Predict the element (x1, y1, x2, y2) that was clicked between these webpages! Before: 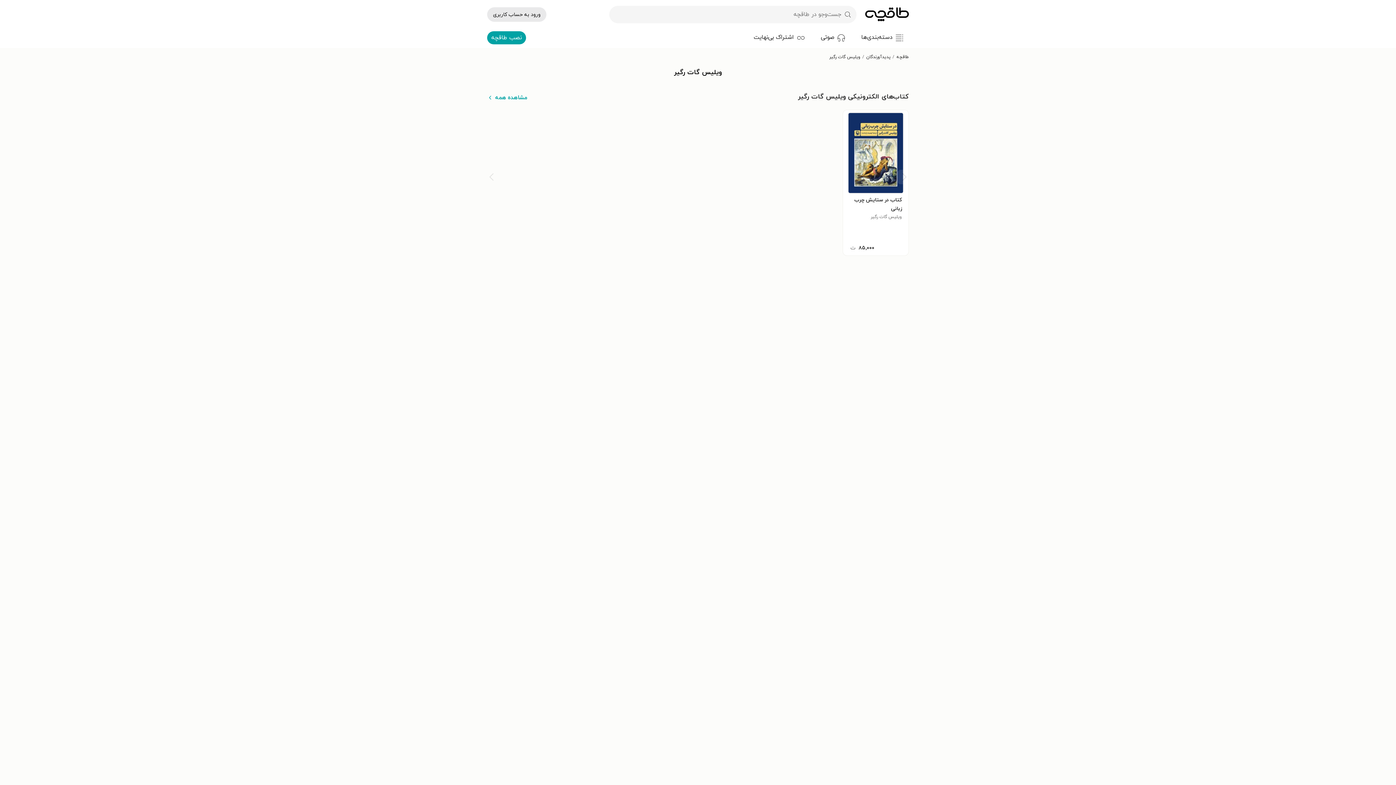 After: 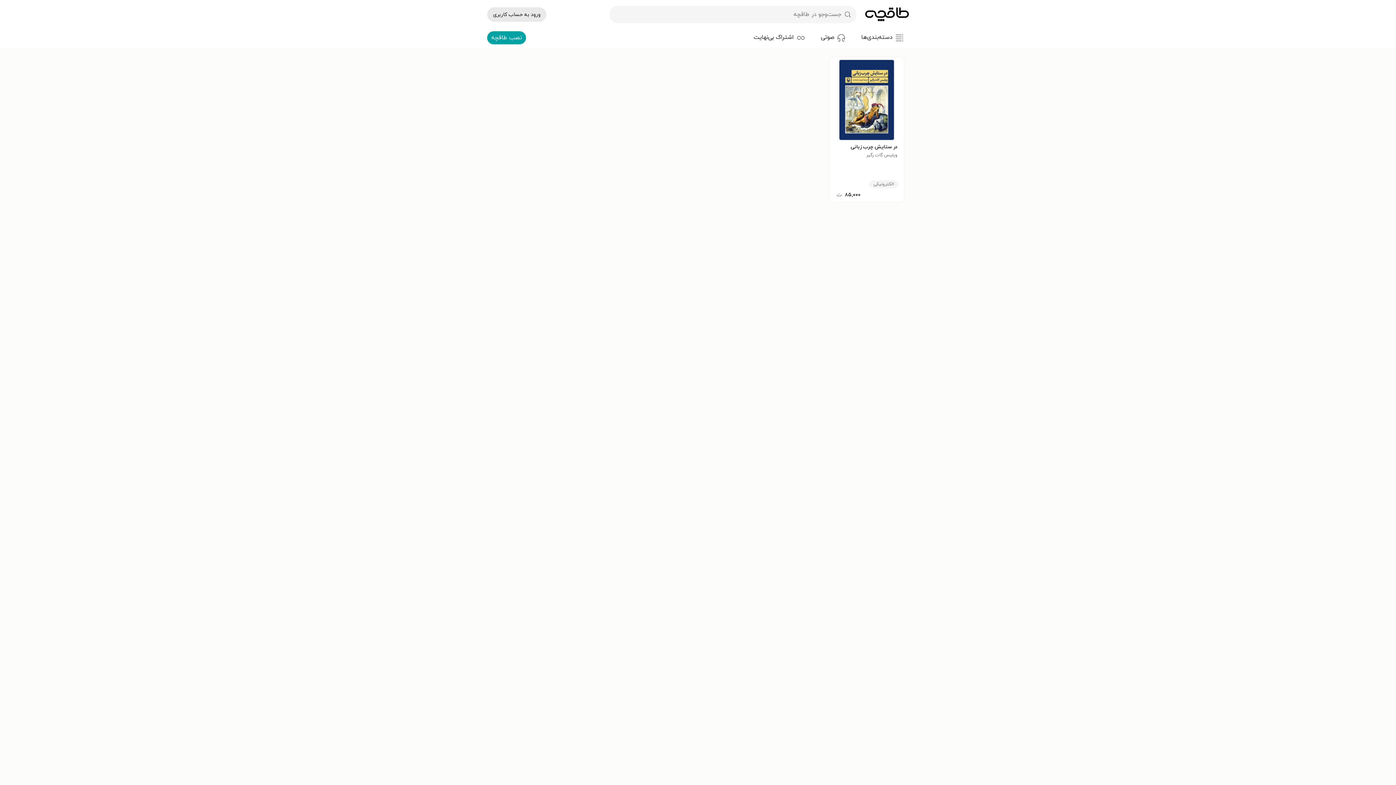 Action: bbox: (798, 90, 909, 103) label: کتاب‌های الکترونیکی ویلیس گات رگیر